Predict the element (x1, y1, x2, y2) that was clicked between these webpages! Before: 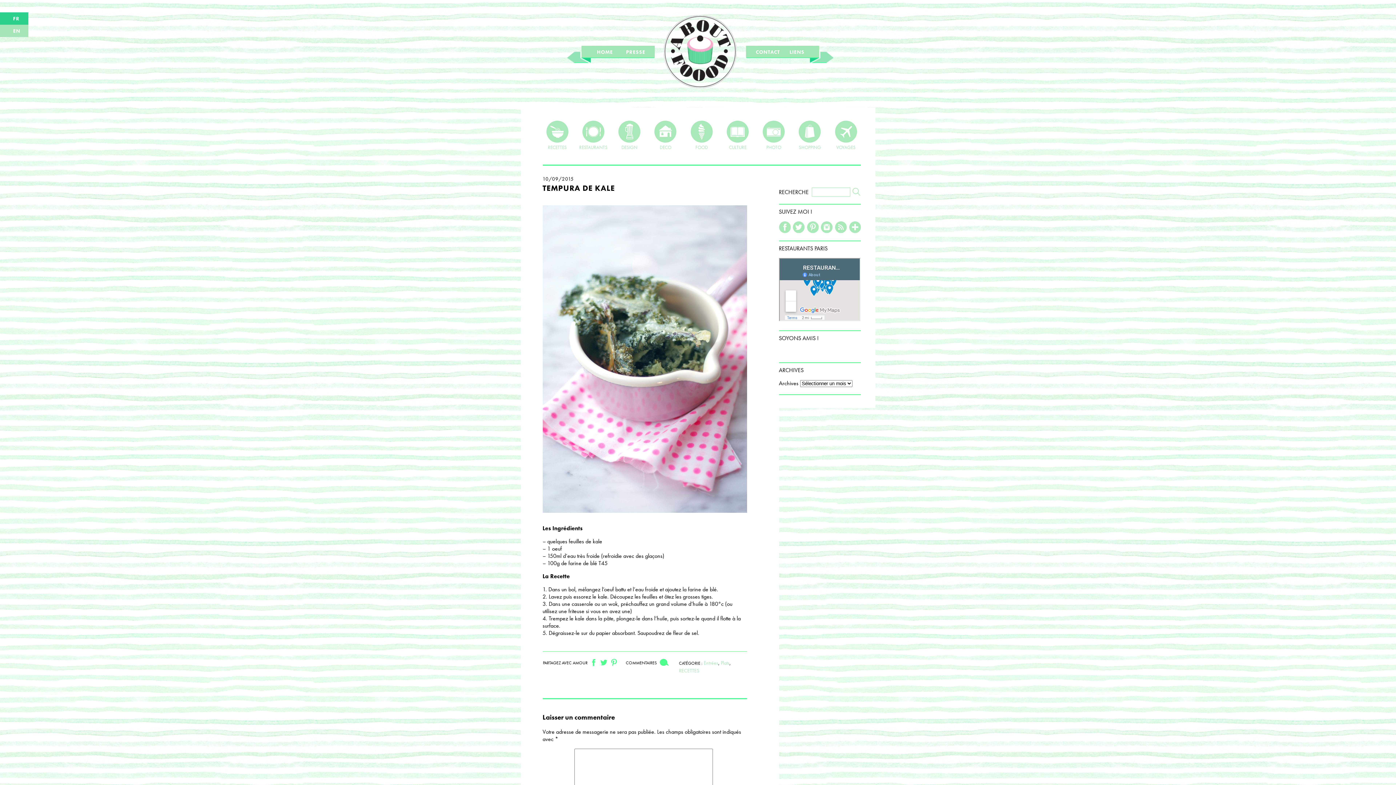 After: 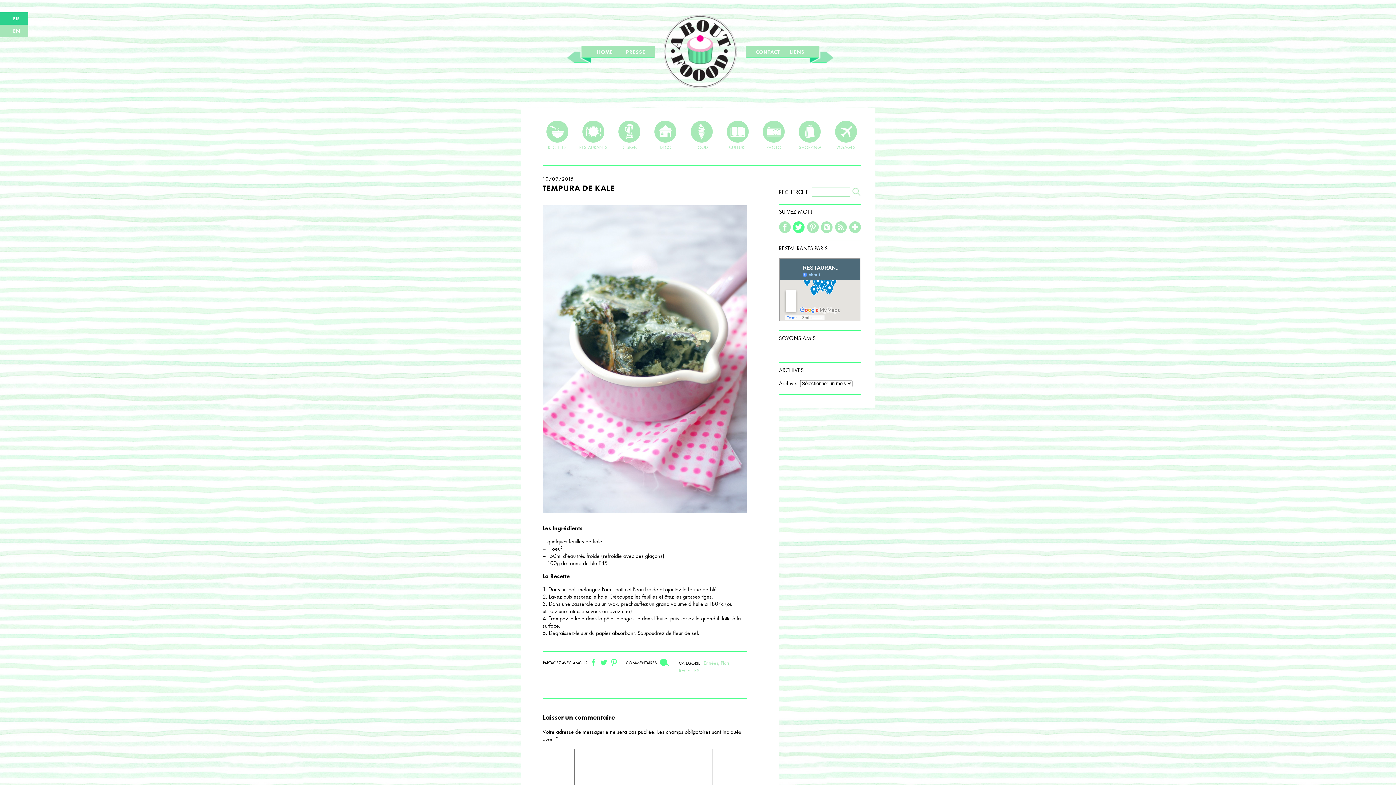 Action: bbox: (793, 221, 804, 233)